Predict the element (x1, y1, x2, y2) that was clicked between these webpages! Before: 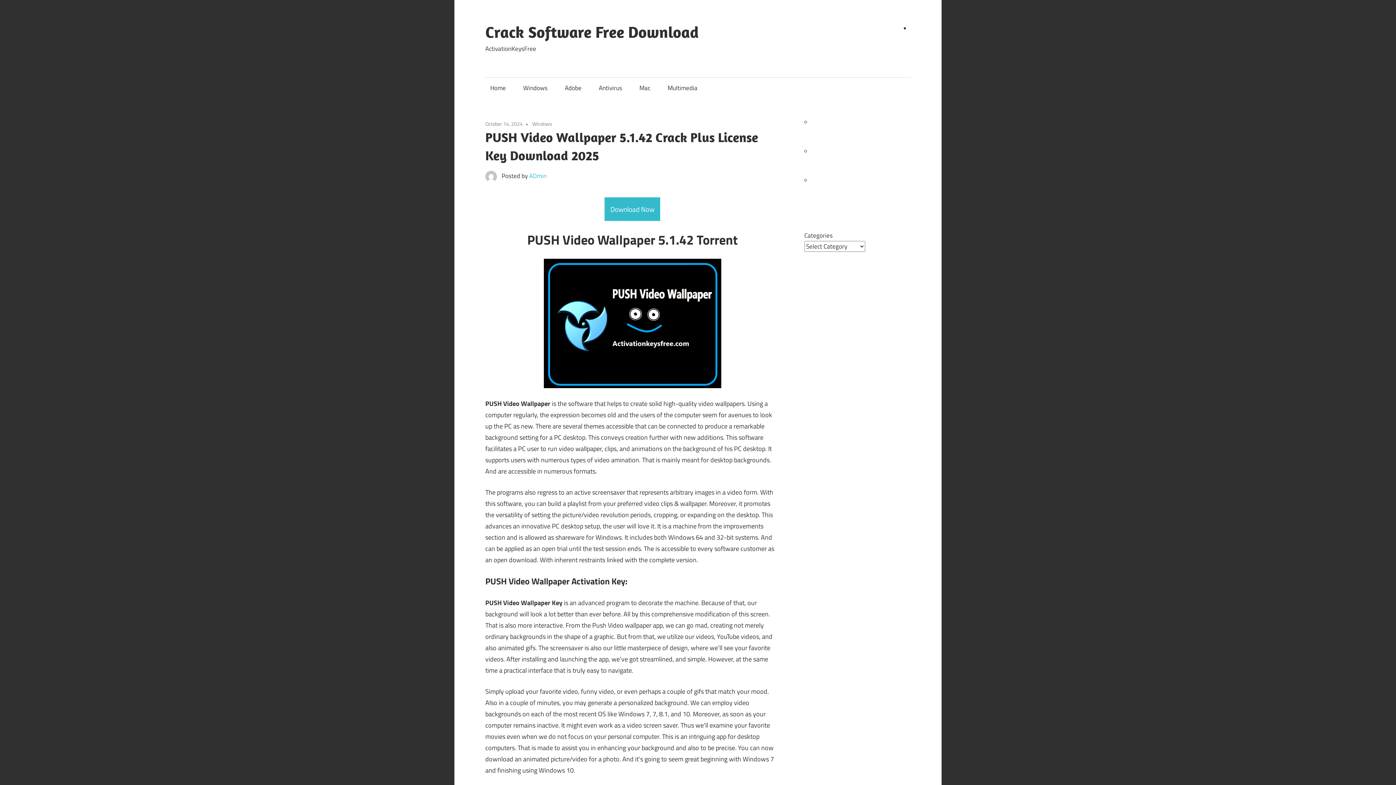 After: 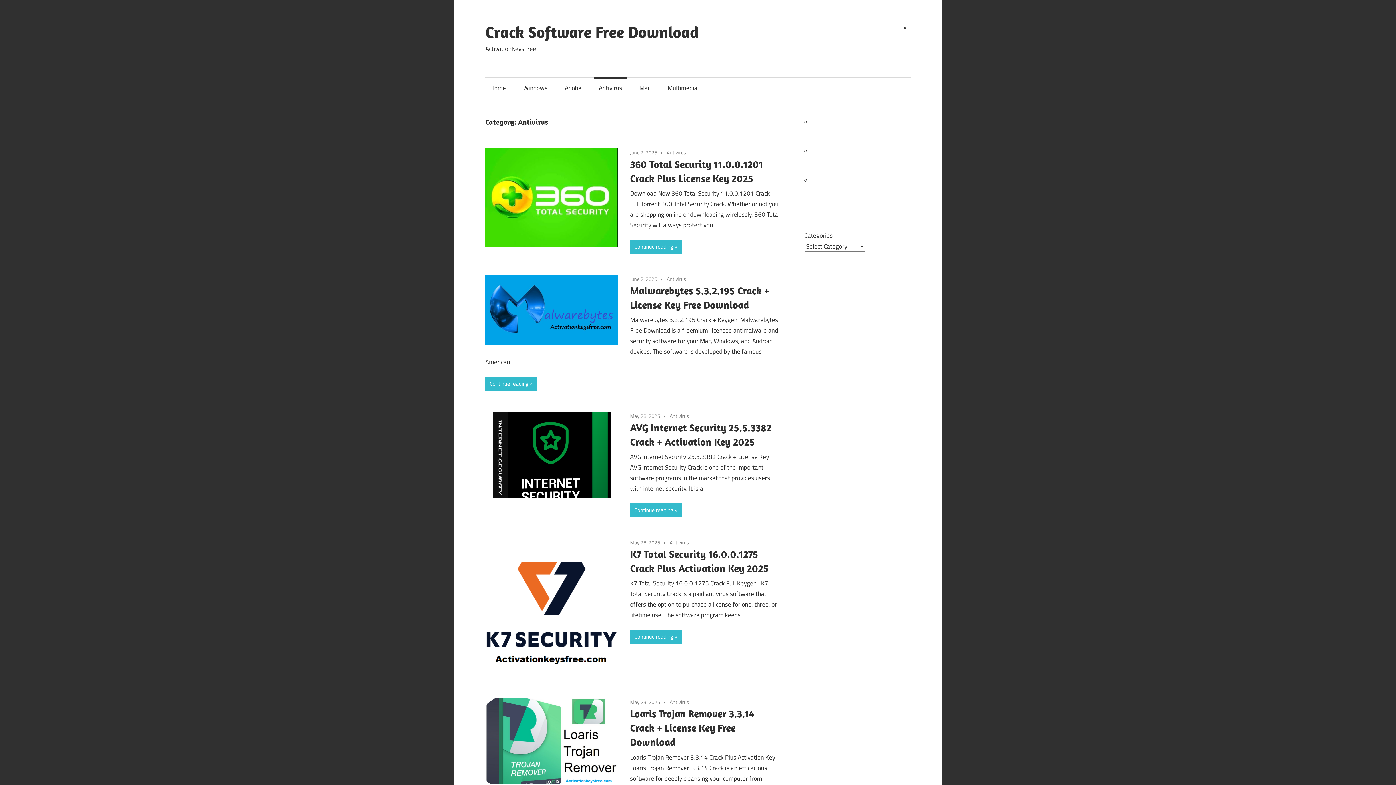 Action: bbox: (594, 77, 627, 98) label: Antivirus